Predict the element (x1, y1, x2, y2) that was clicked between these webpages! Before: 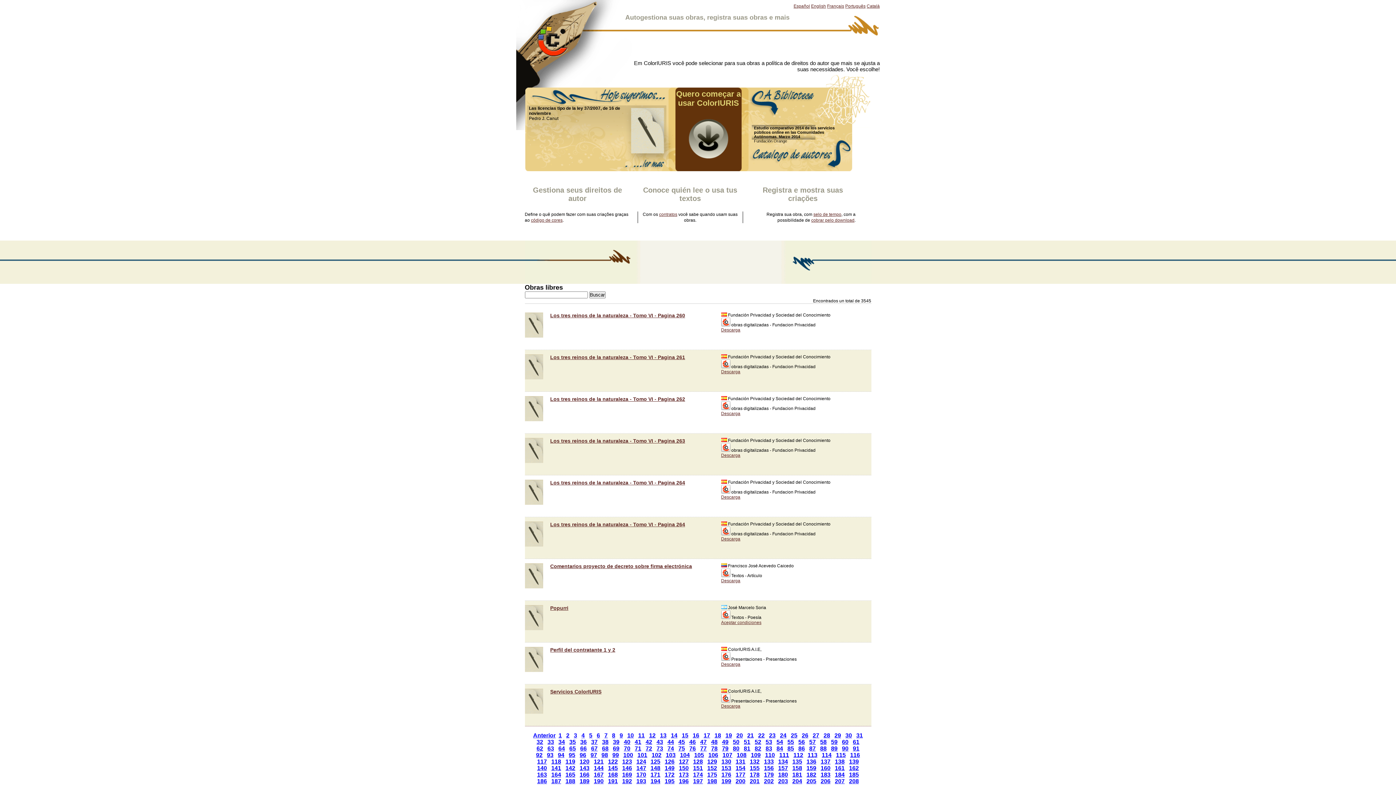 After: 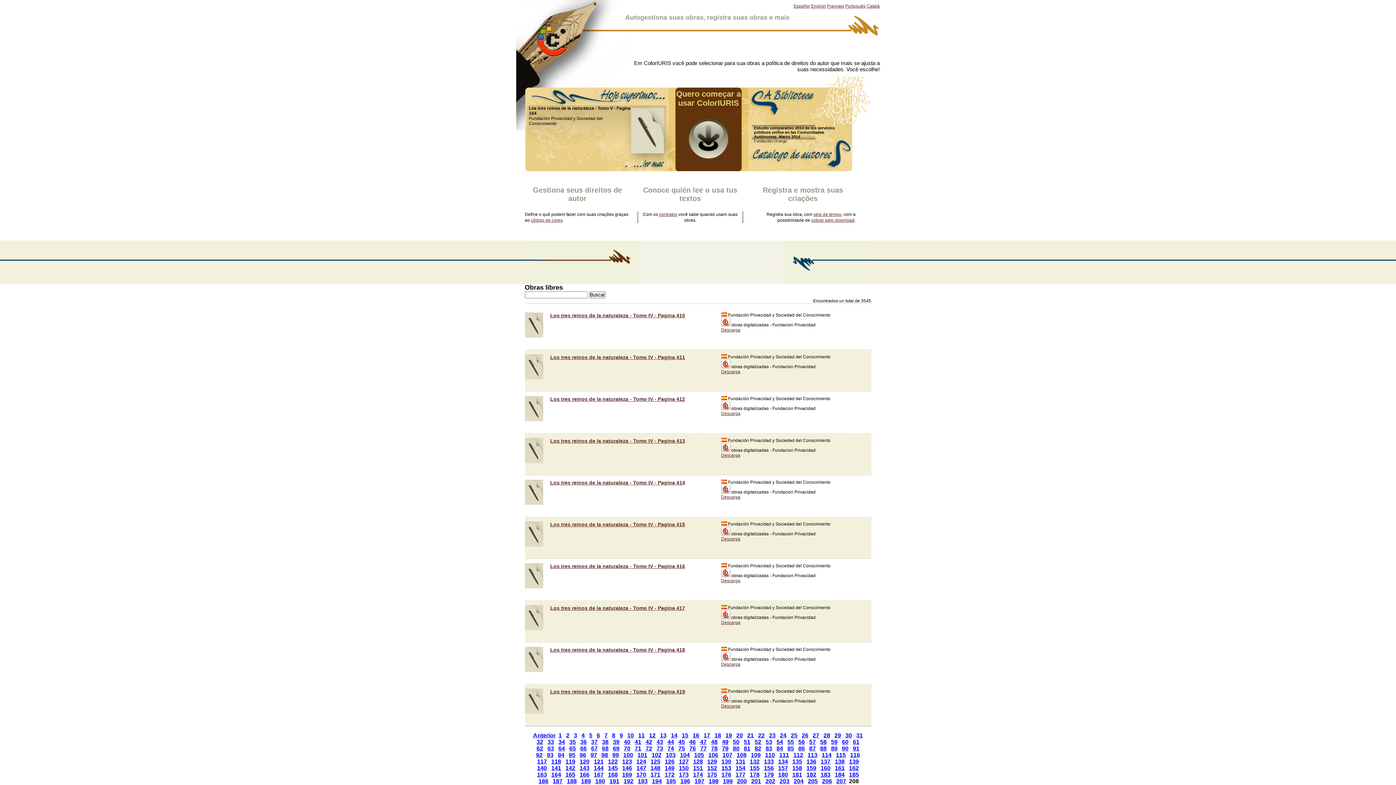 Action: label: 208 bbox: (847, 778, 860, 784)